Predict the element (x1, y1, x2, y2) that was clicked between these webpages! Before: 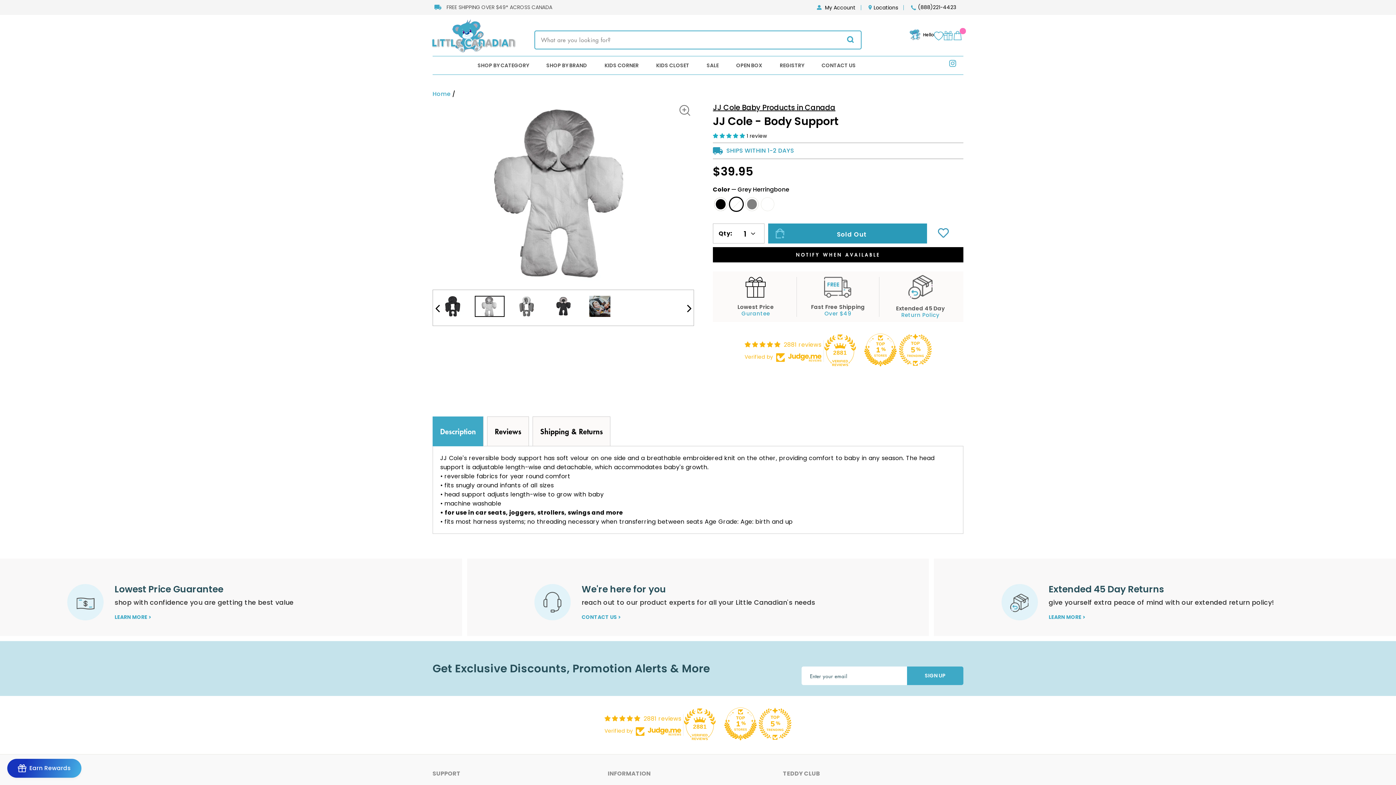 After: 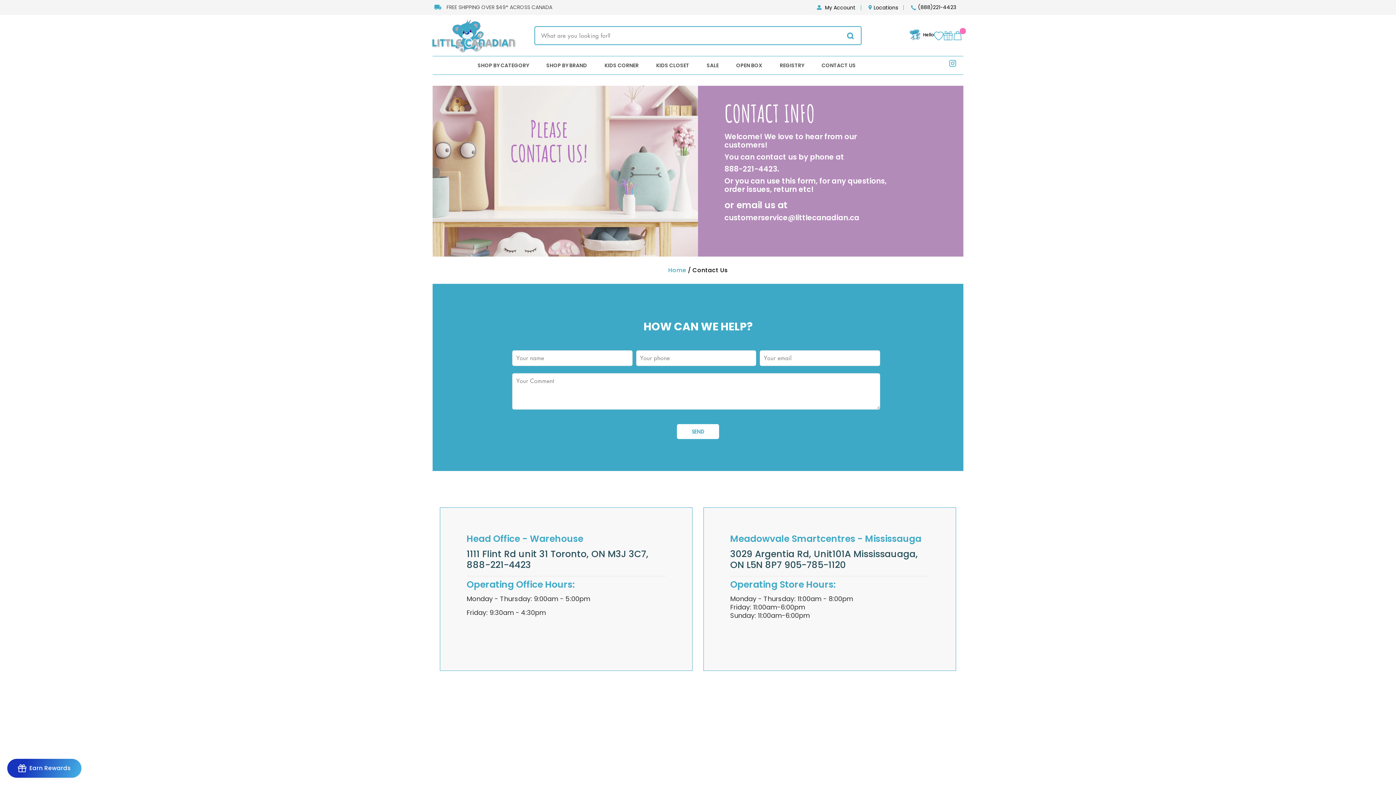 Action: label: CONTACT US bbox: (813, 56, 864, 74)